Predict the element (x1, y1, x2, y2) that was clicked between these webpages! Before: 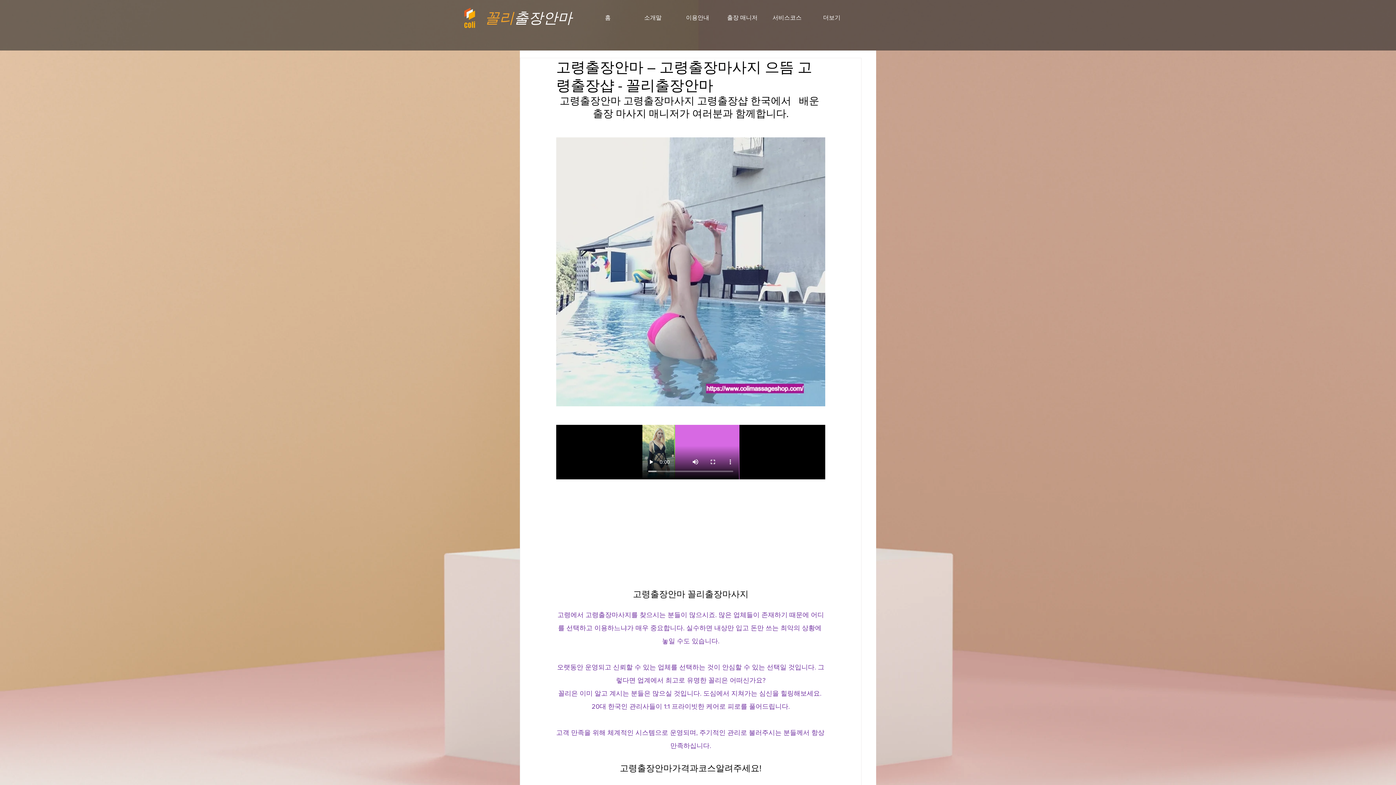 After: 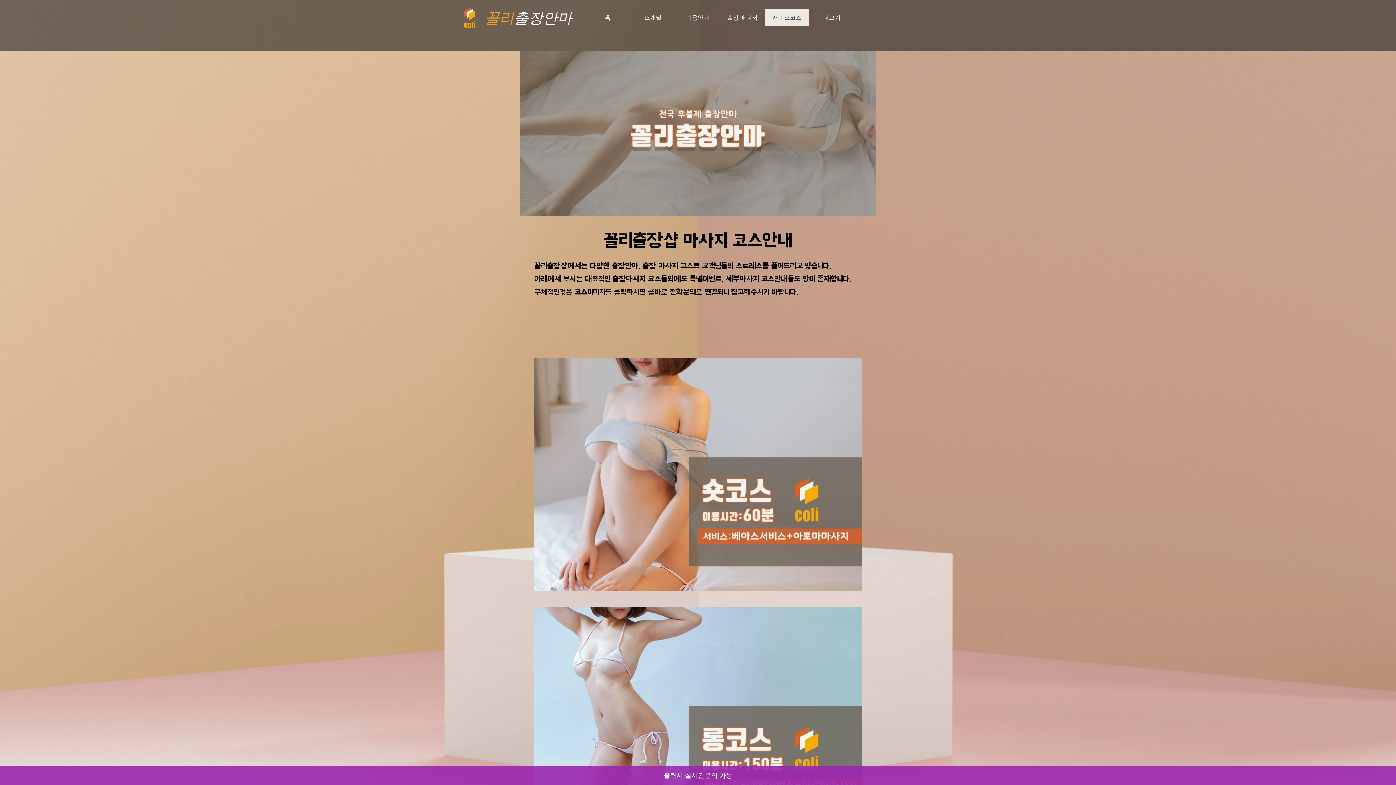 Action: bbox: (764, 9, 809, 25) label: 서비스코스